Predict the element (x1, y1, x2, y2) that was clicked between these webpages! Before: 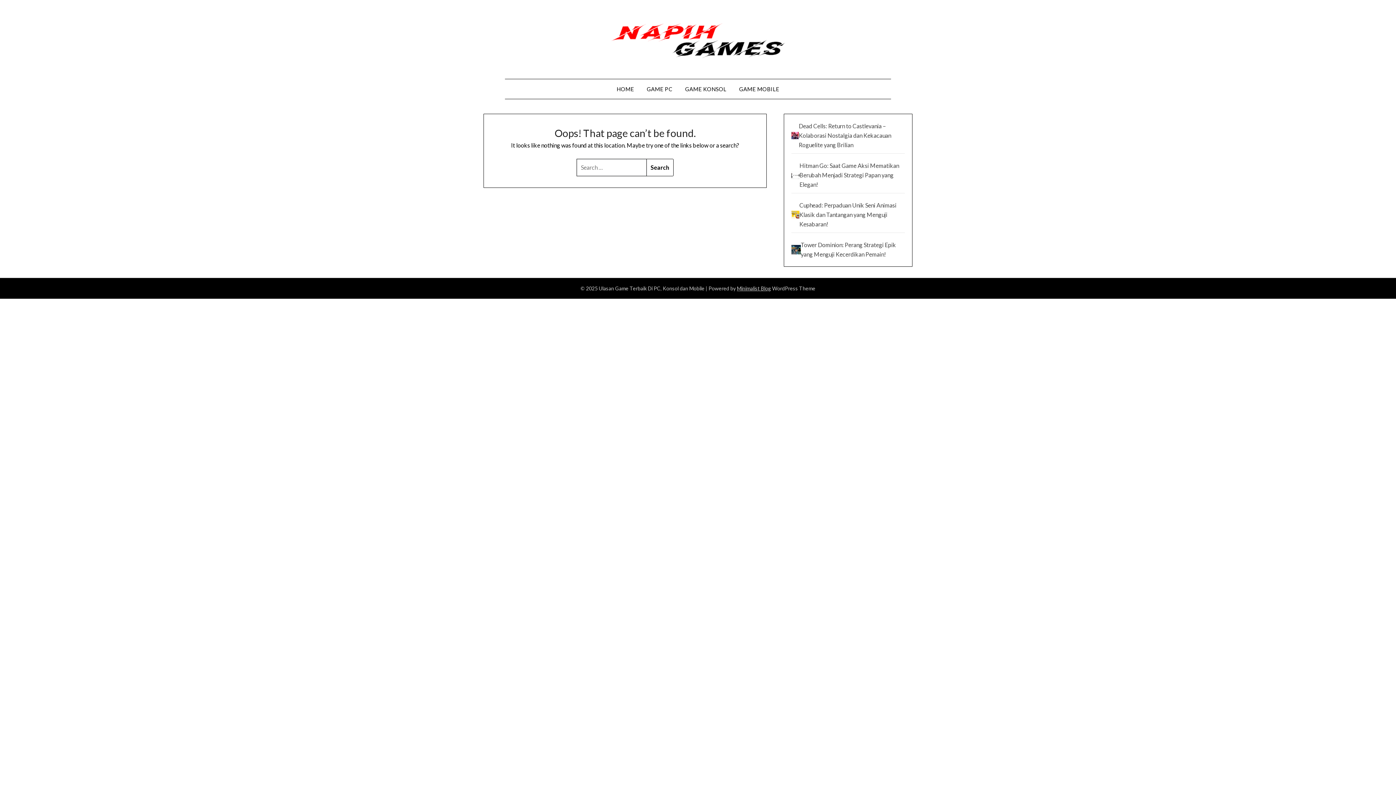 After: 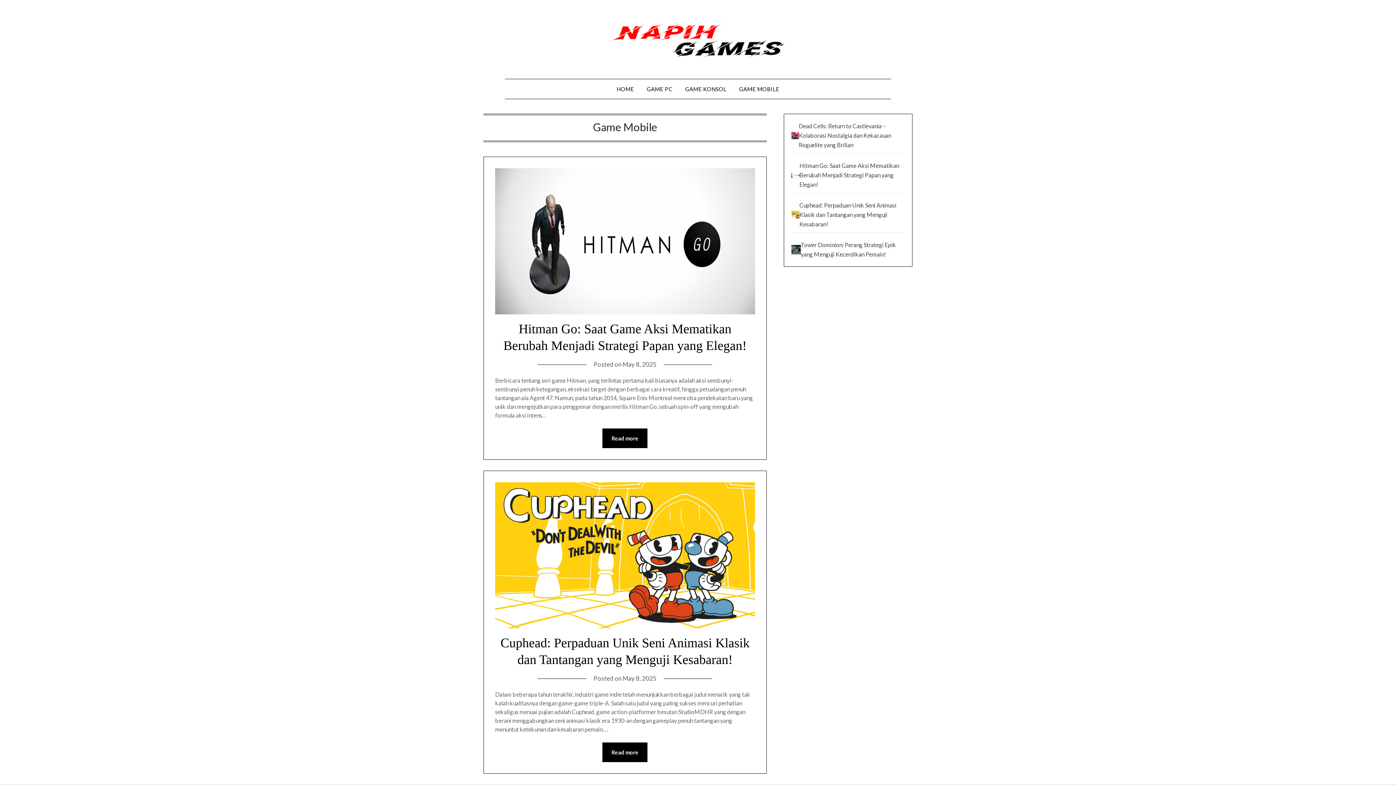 Action: label: GAME MOBILE bbox: (733, 79, 785, 98)